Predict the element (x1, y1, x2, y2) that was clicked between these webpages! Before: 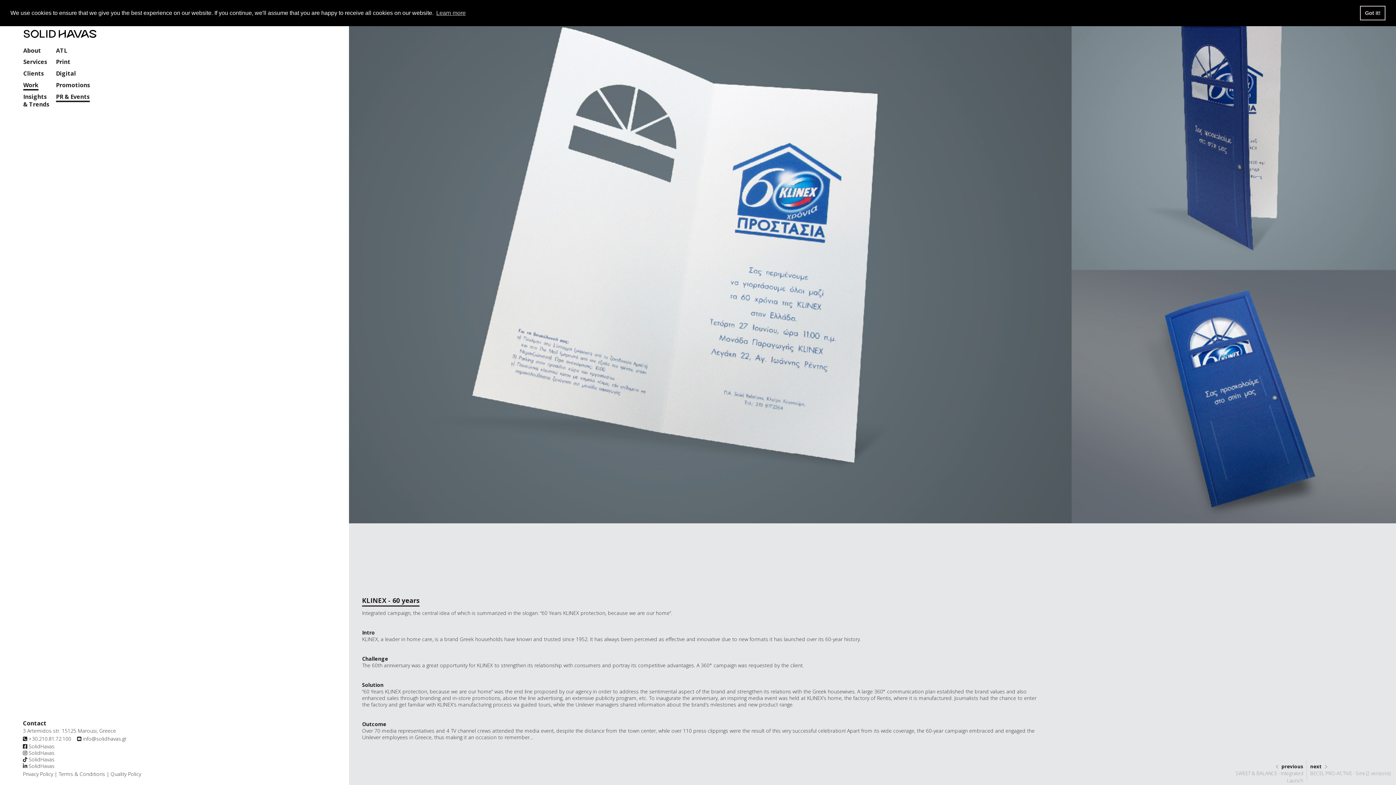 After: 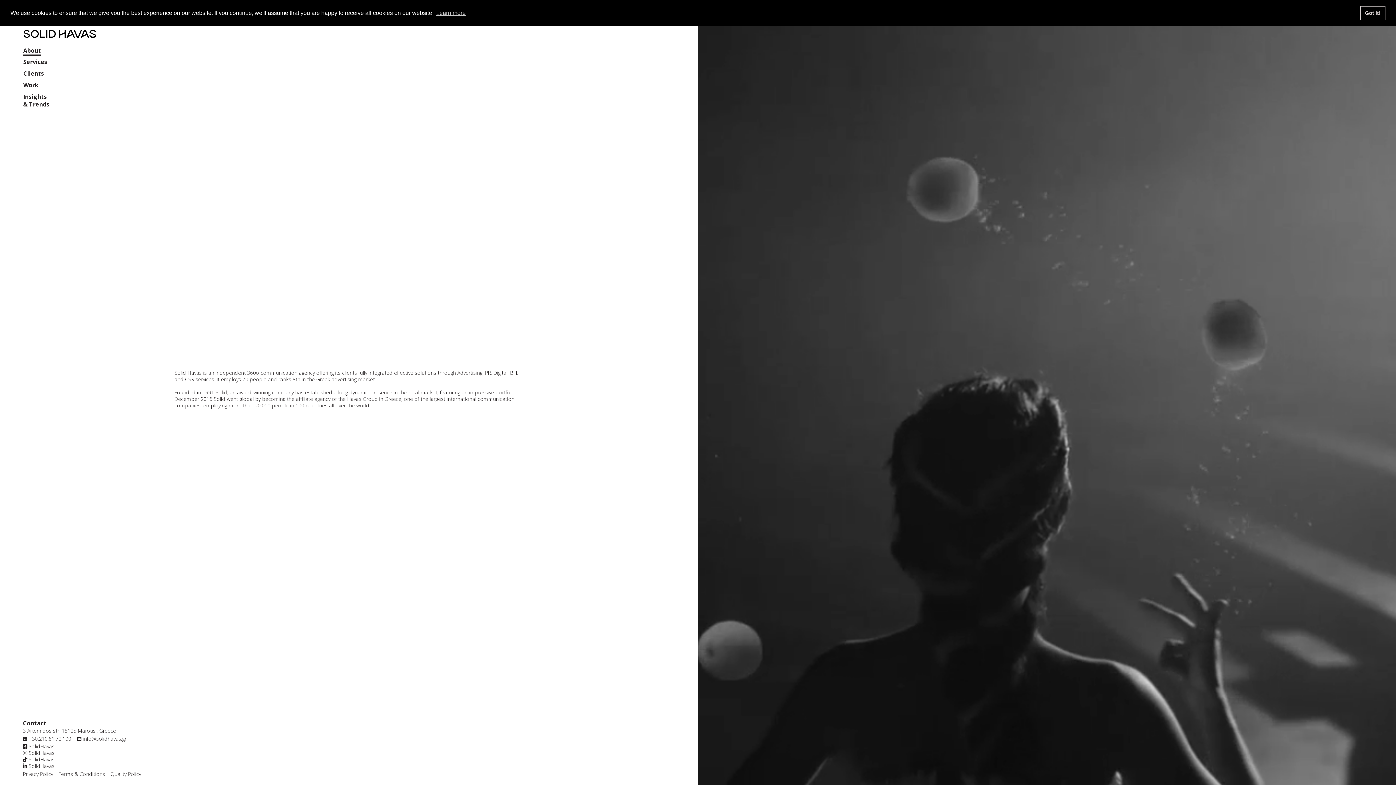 Action: label: About bbox: (23, 46, 41, 55)